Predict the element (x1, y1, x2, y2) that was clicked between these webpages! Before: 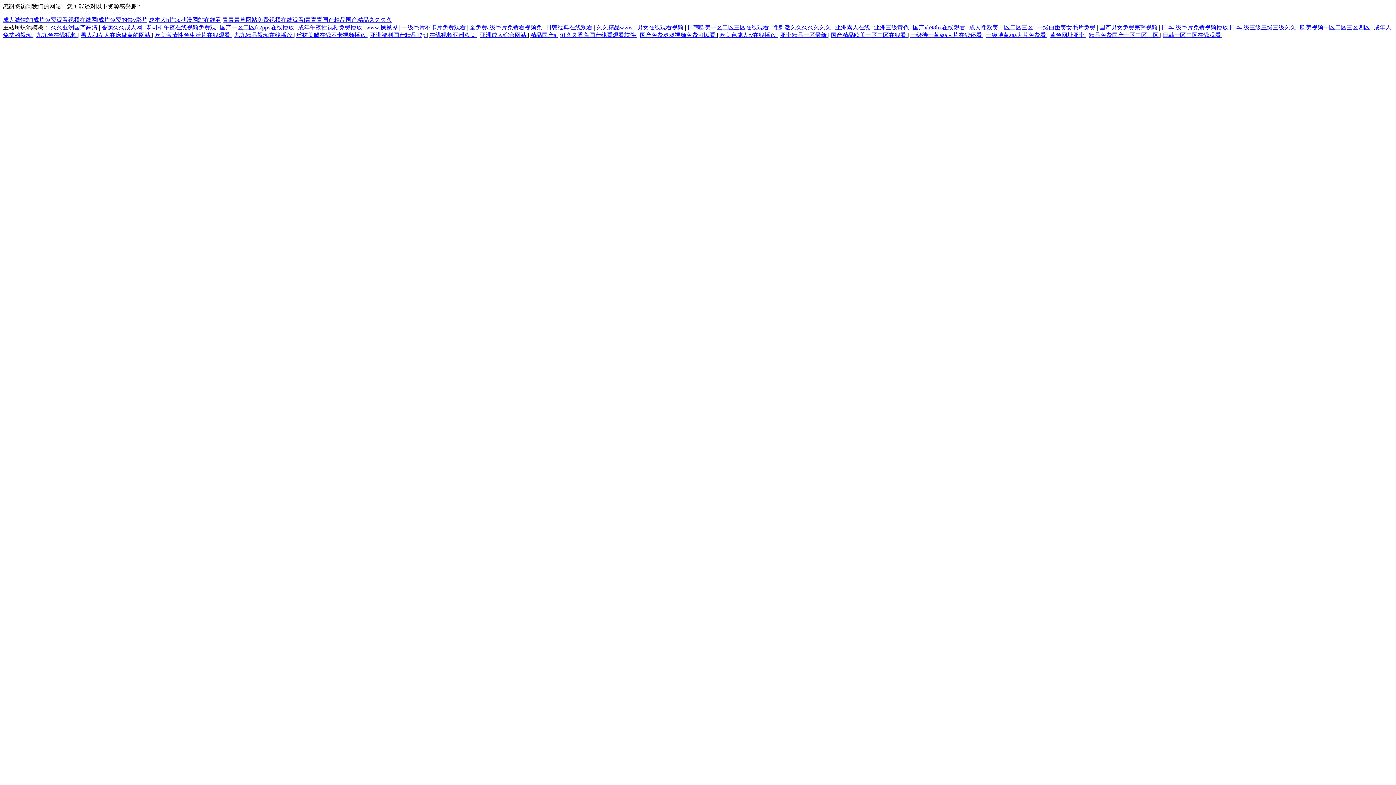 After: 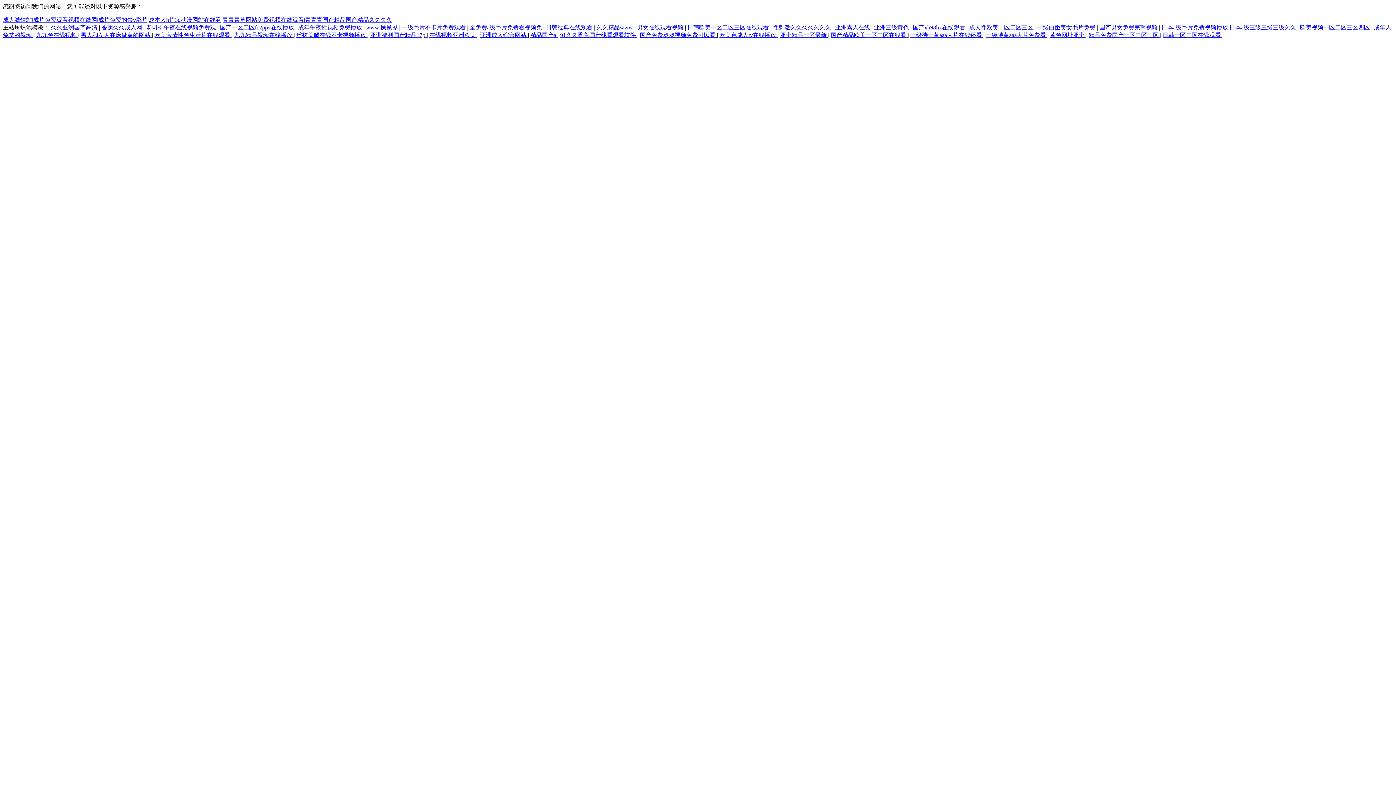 Action: label: 九九色在线视频  bbox: (36, 32, 78, 38)